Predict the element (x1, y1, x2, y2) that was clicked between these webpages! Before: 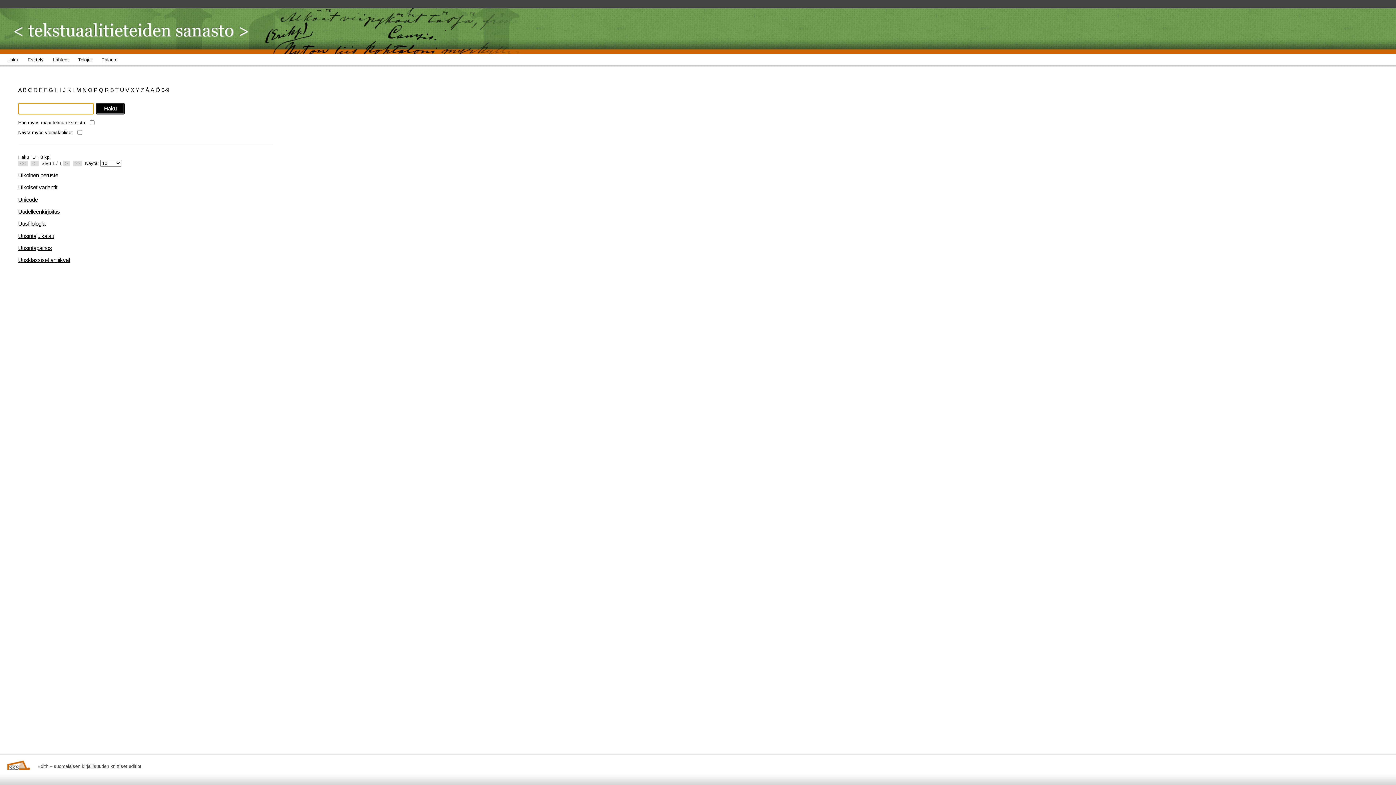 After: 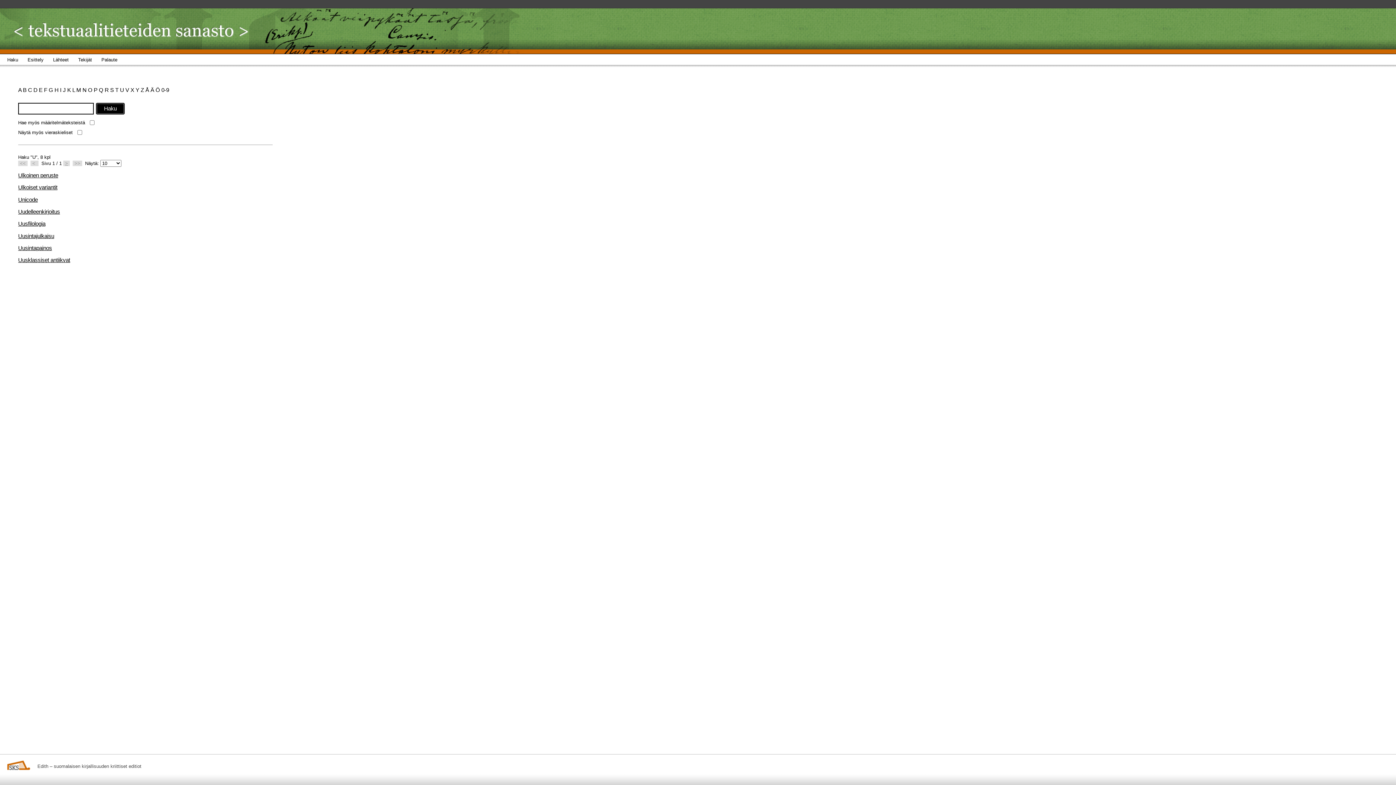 Action: label: > bbox: (63, 160, 69, 166)